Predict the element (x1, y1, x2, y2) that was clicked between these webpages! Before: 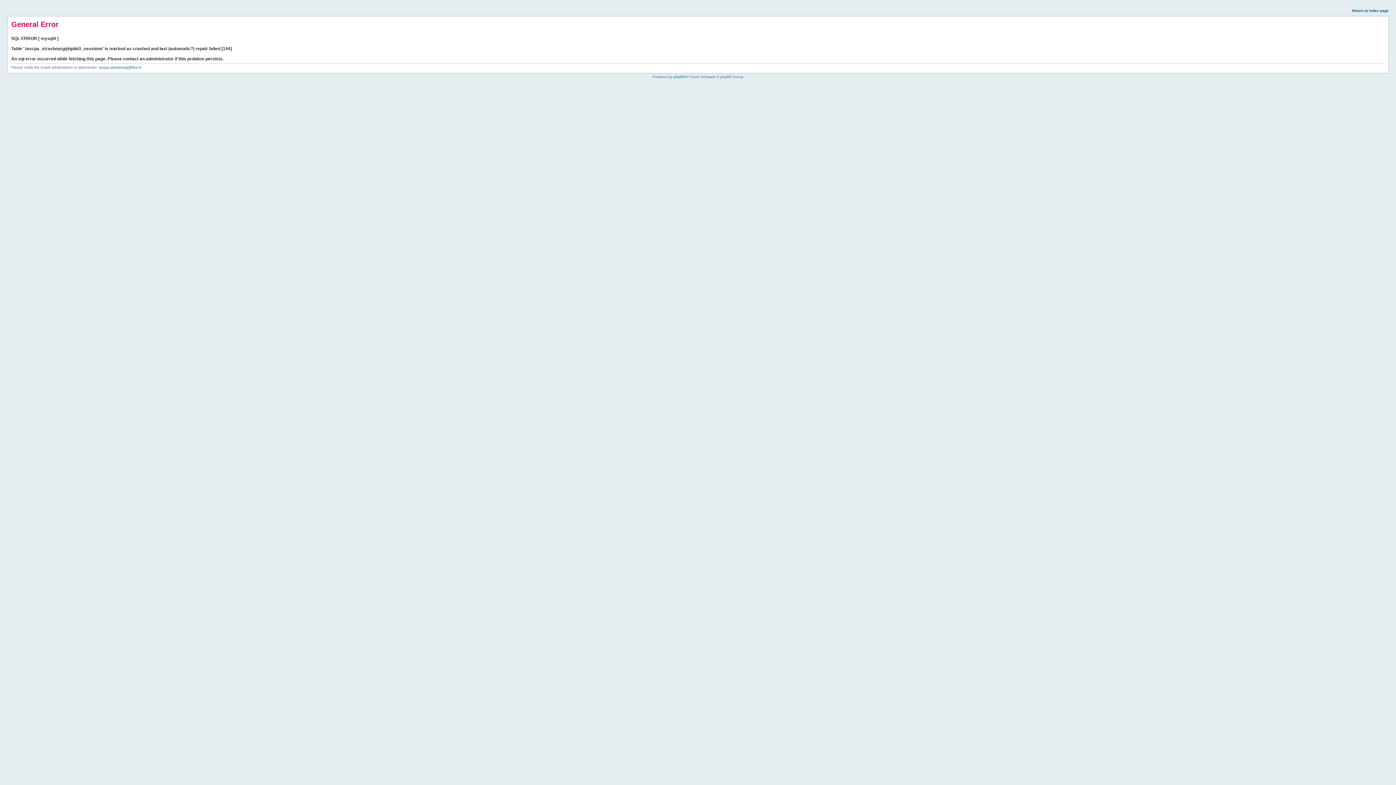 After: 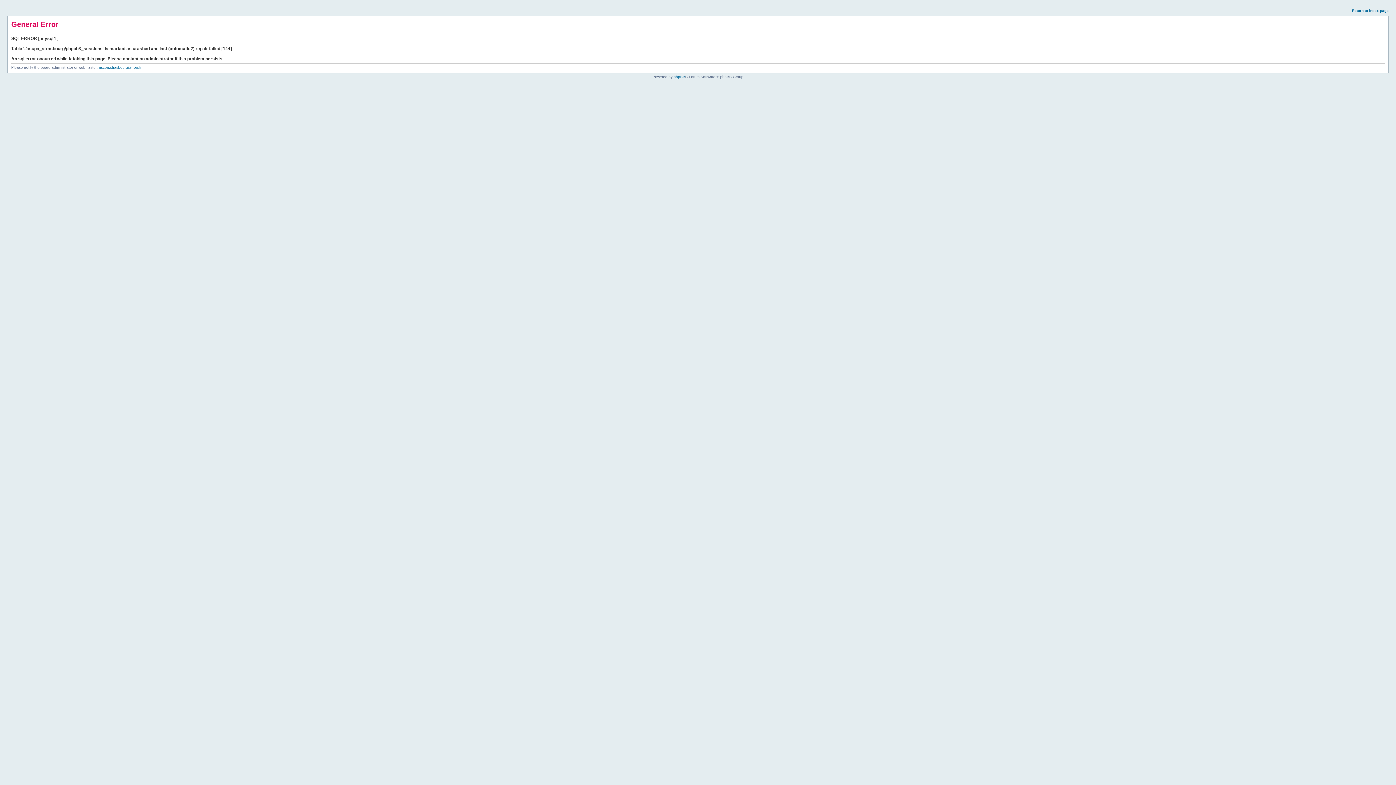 Action: bbox: (1352, 8, 1389, 12) label: Return to index page